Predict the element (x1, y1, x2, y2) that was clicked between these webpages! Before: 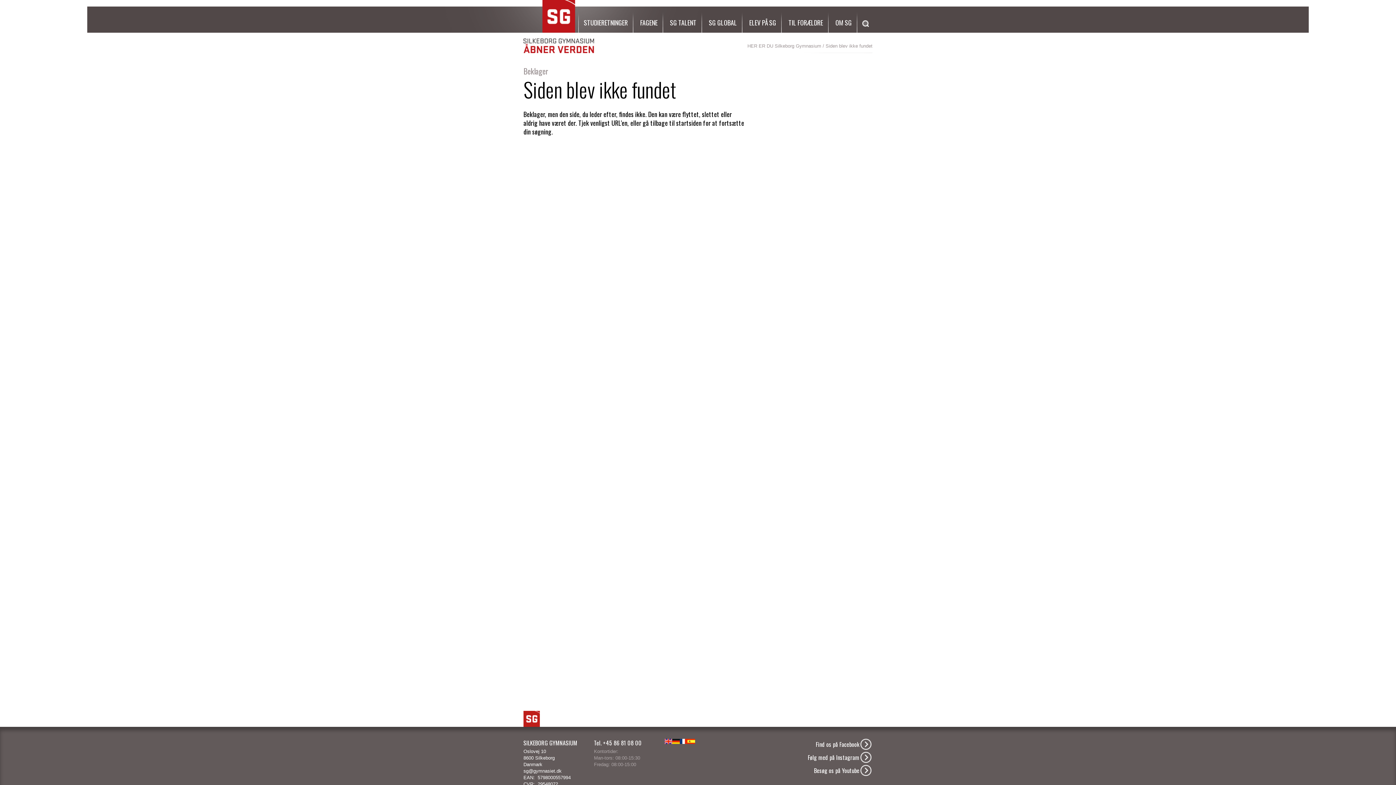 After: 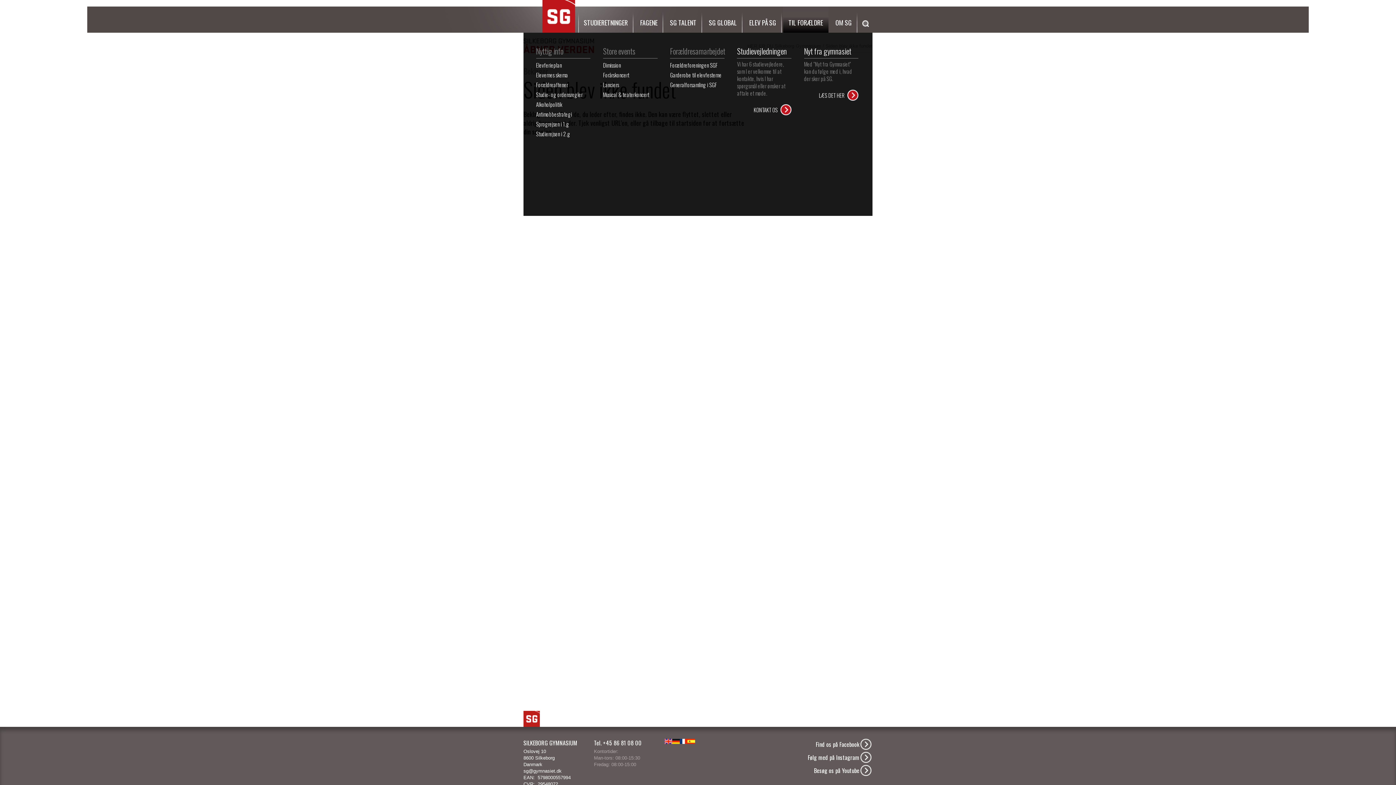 Action: label: TIL FORÆLDRE bbox: (783, 6, 828, 32)